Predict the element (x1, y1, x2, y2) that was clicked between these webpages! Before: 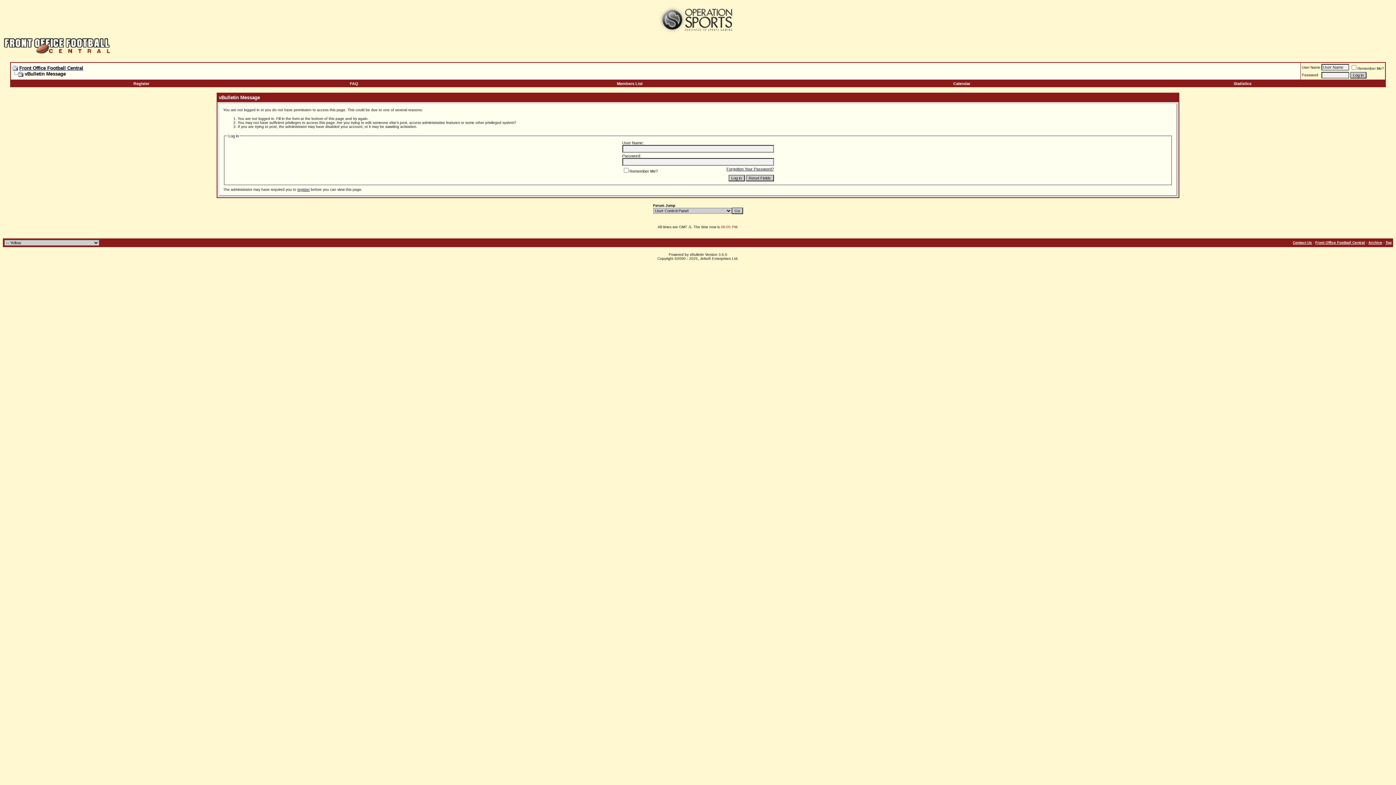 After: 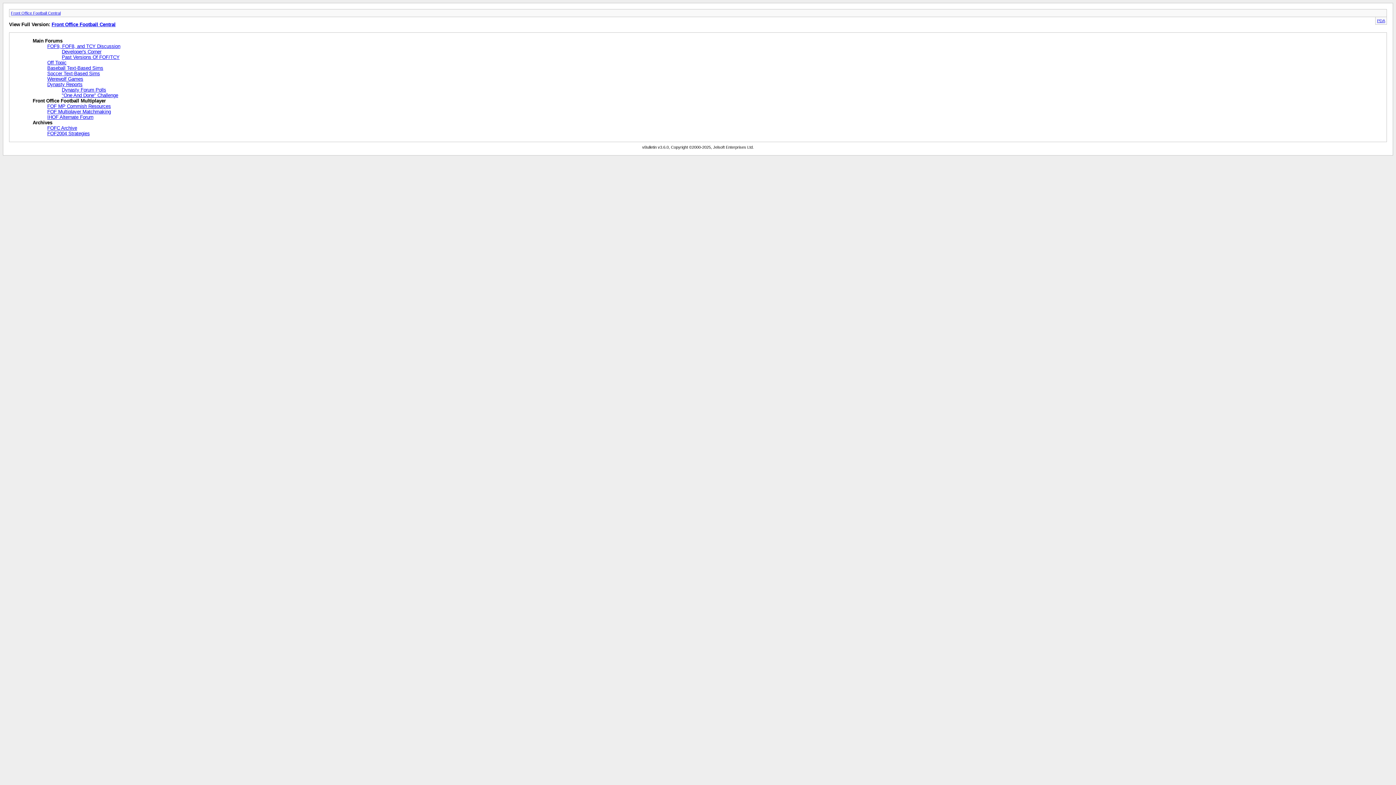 Action: bbox: (1368, 240, 1382, 244) label: Archive